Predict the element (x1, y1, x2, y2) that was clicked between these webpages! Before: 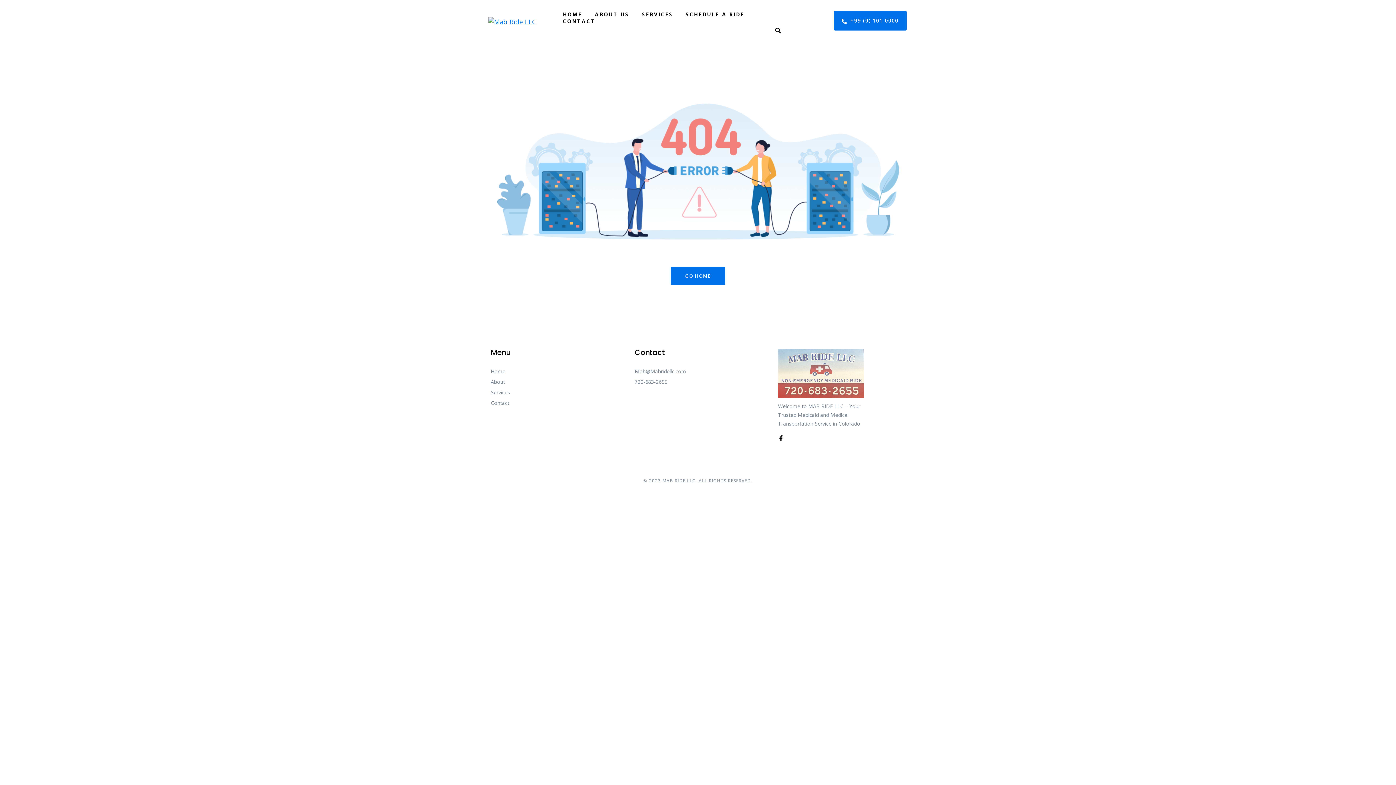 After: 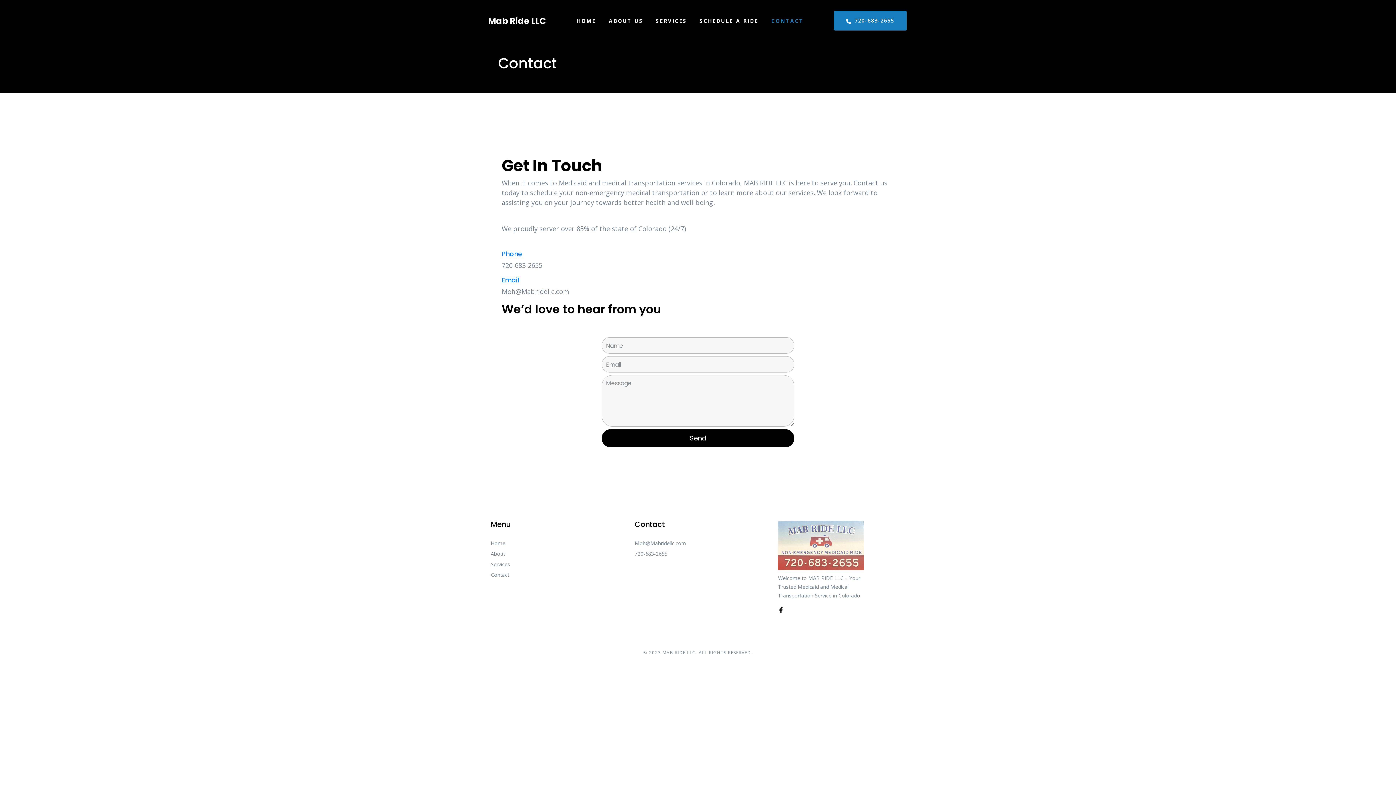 Action: label: Contact bbox: (490, 398, 634, 407)